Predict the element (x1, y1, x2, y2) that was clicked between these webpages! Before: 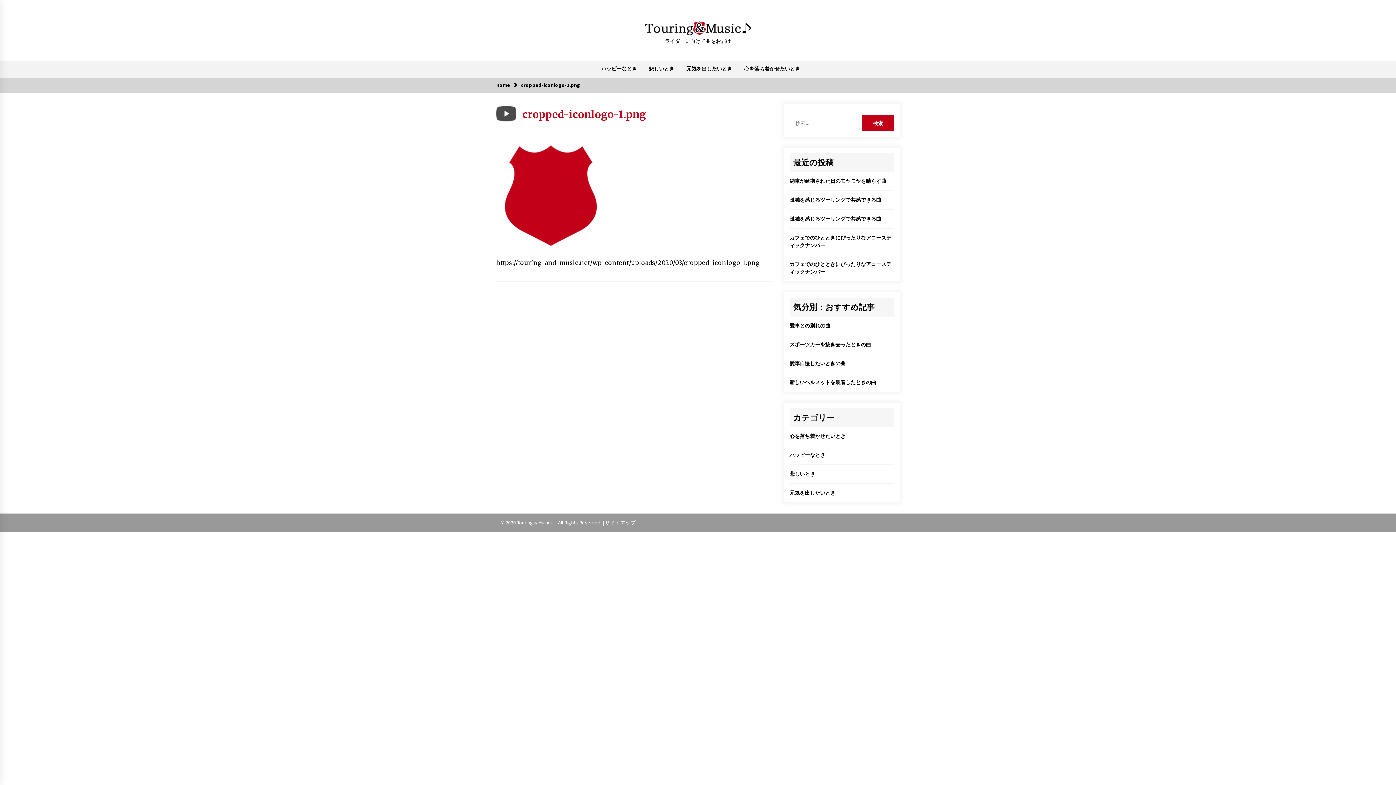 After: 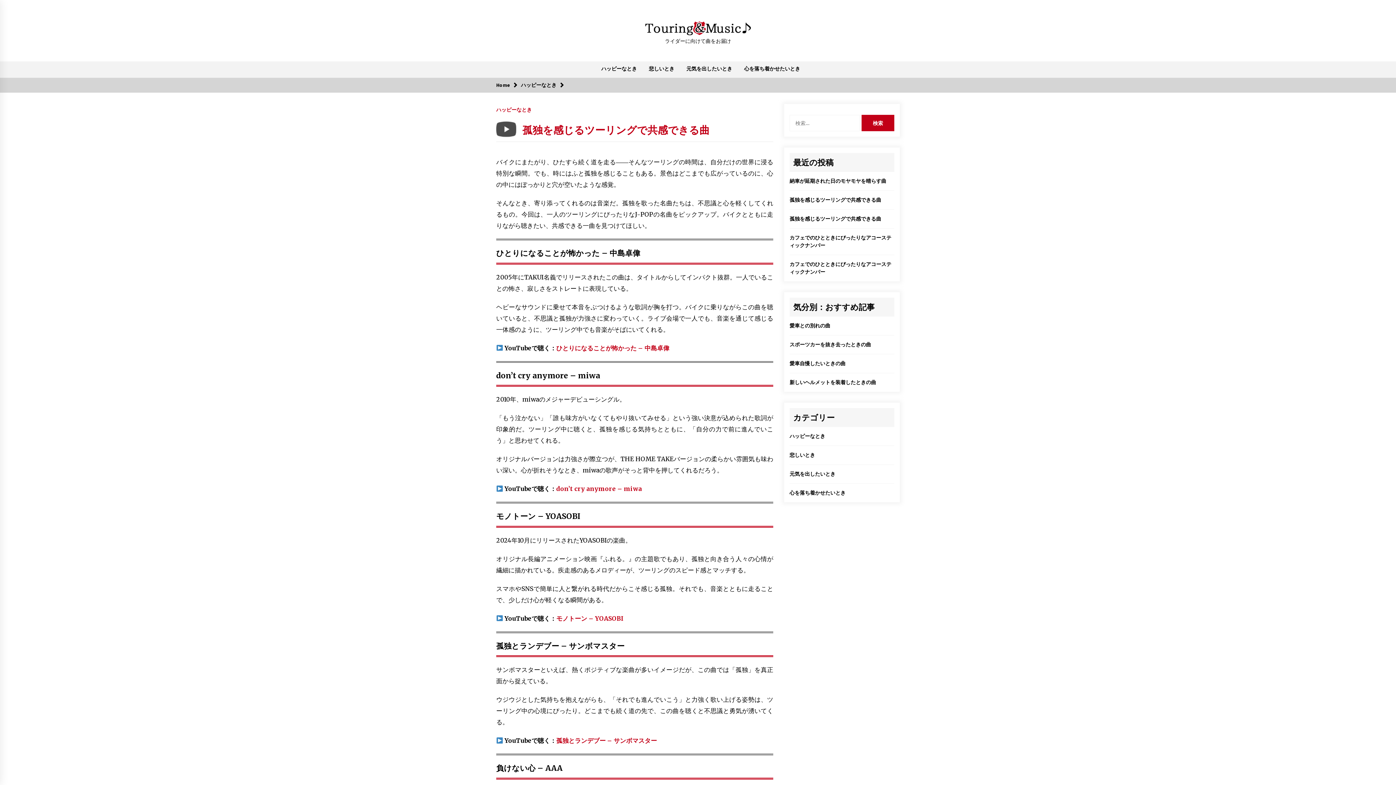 Action: bbox: (789, 196, 881, 203) label: 孤独を感じるツーリングで共感できる曲